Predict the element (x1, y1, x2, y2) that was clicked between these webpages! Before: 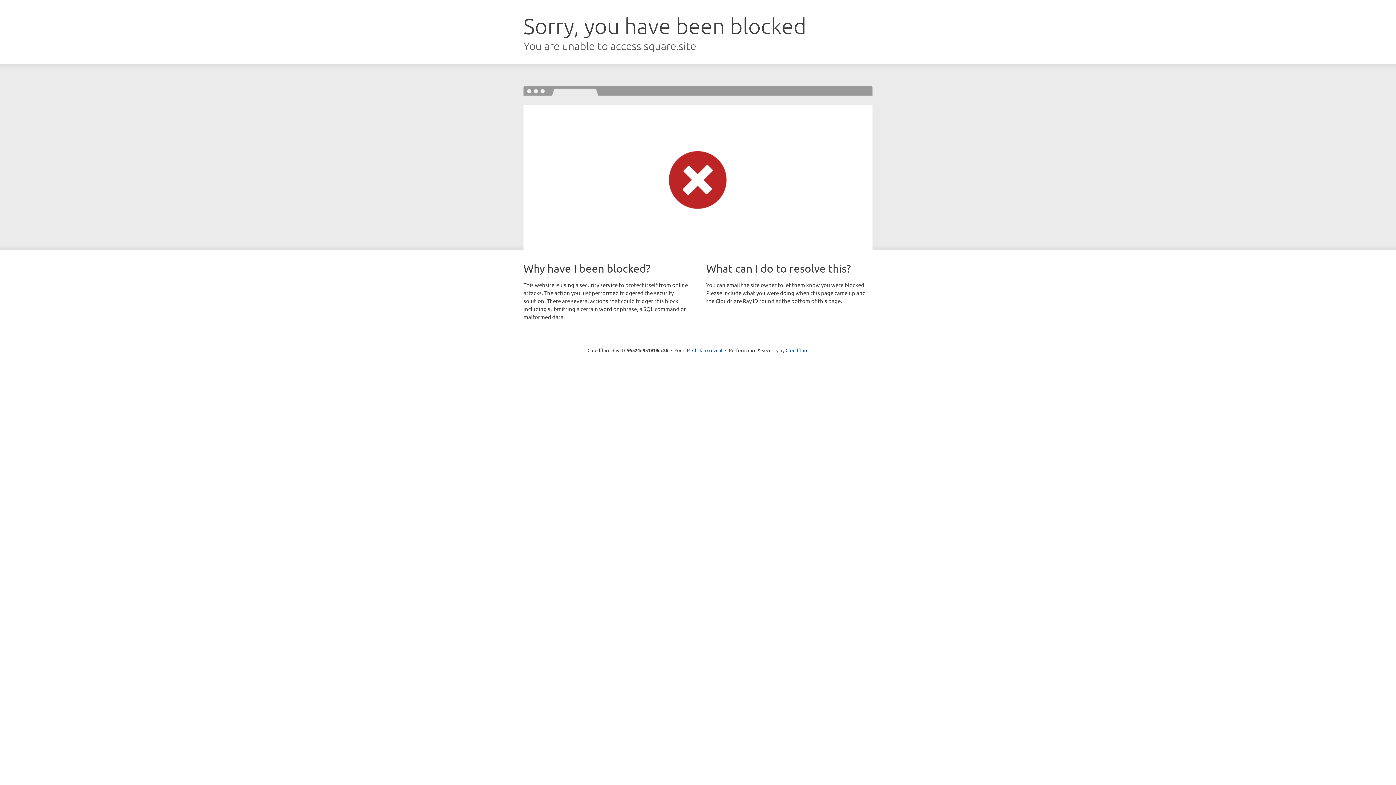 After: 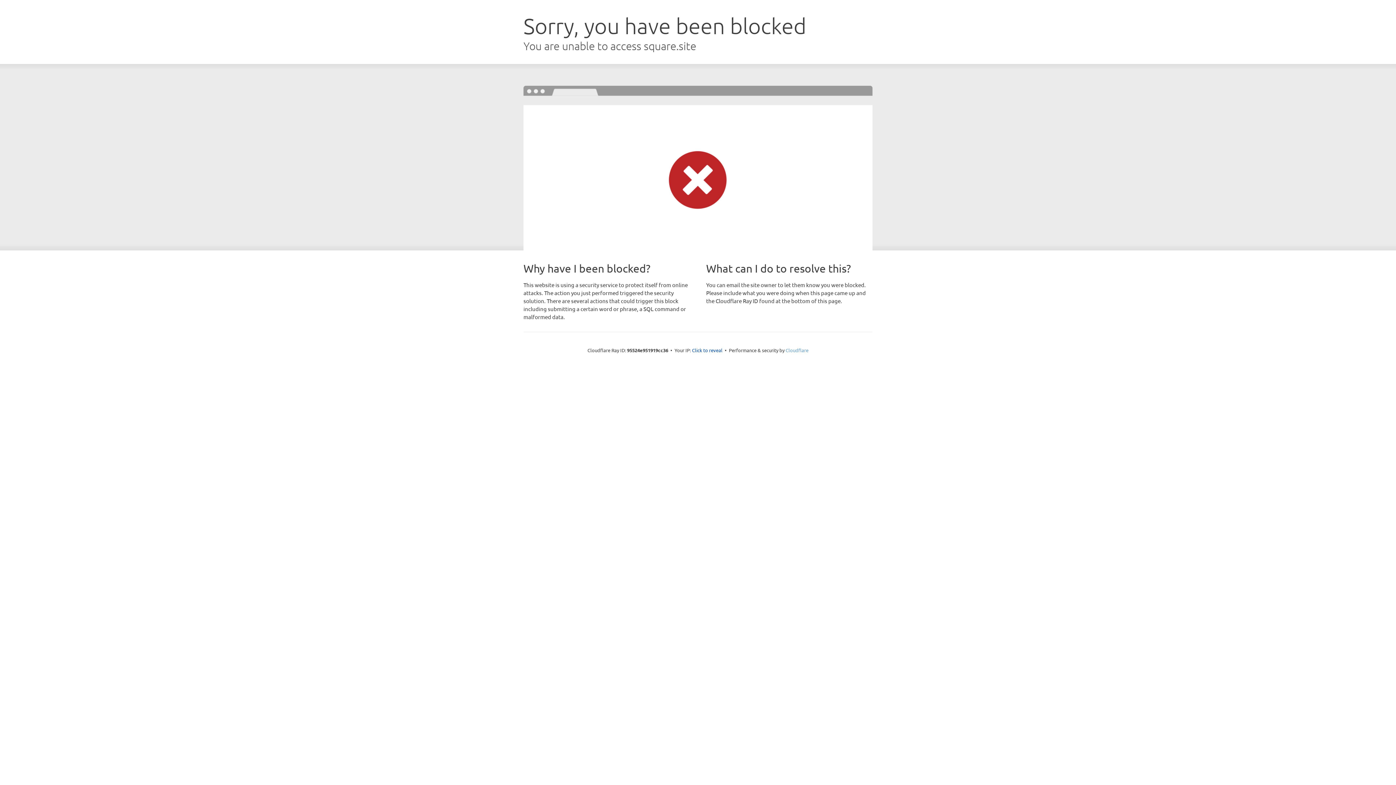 Action: bbox: (785, 347, 808, 353) label: Cloudflare